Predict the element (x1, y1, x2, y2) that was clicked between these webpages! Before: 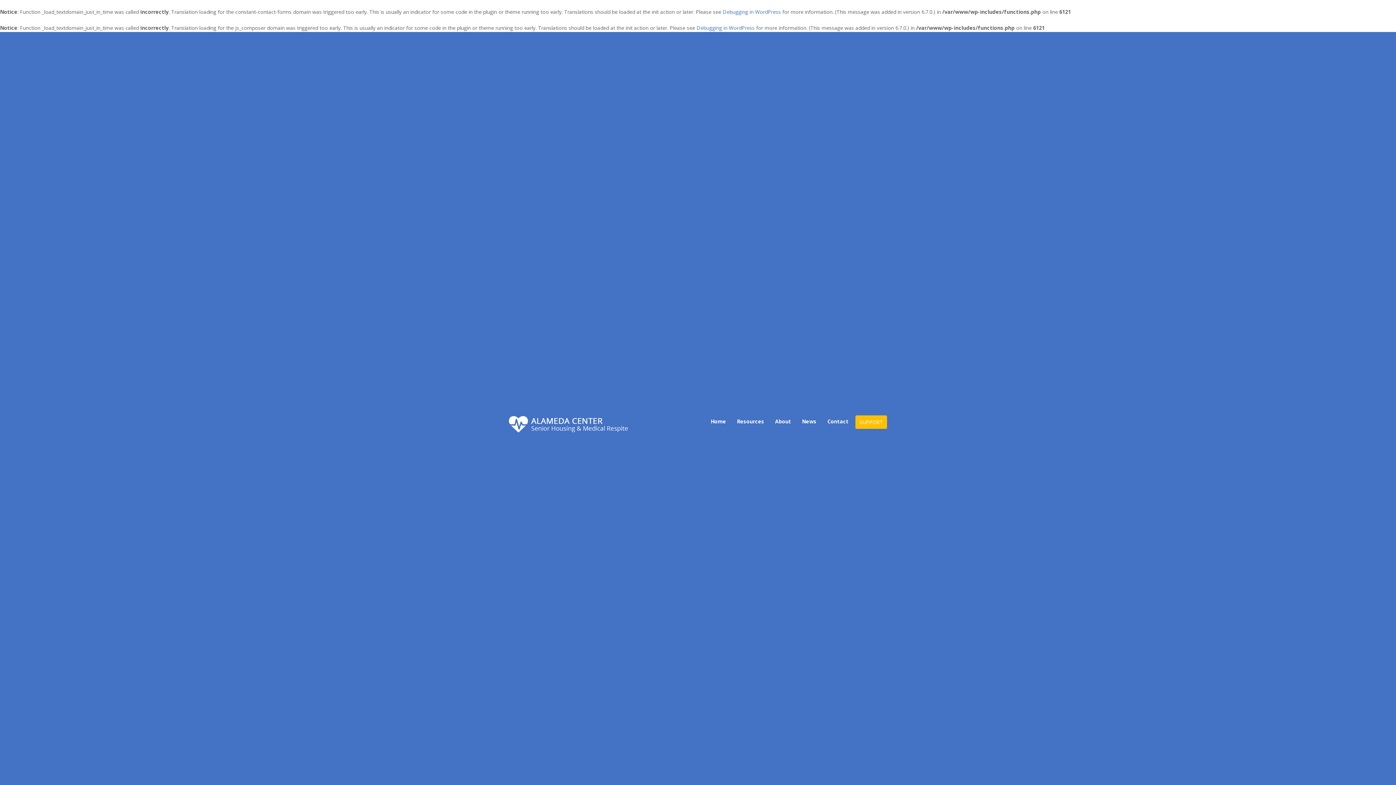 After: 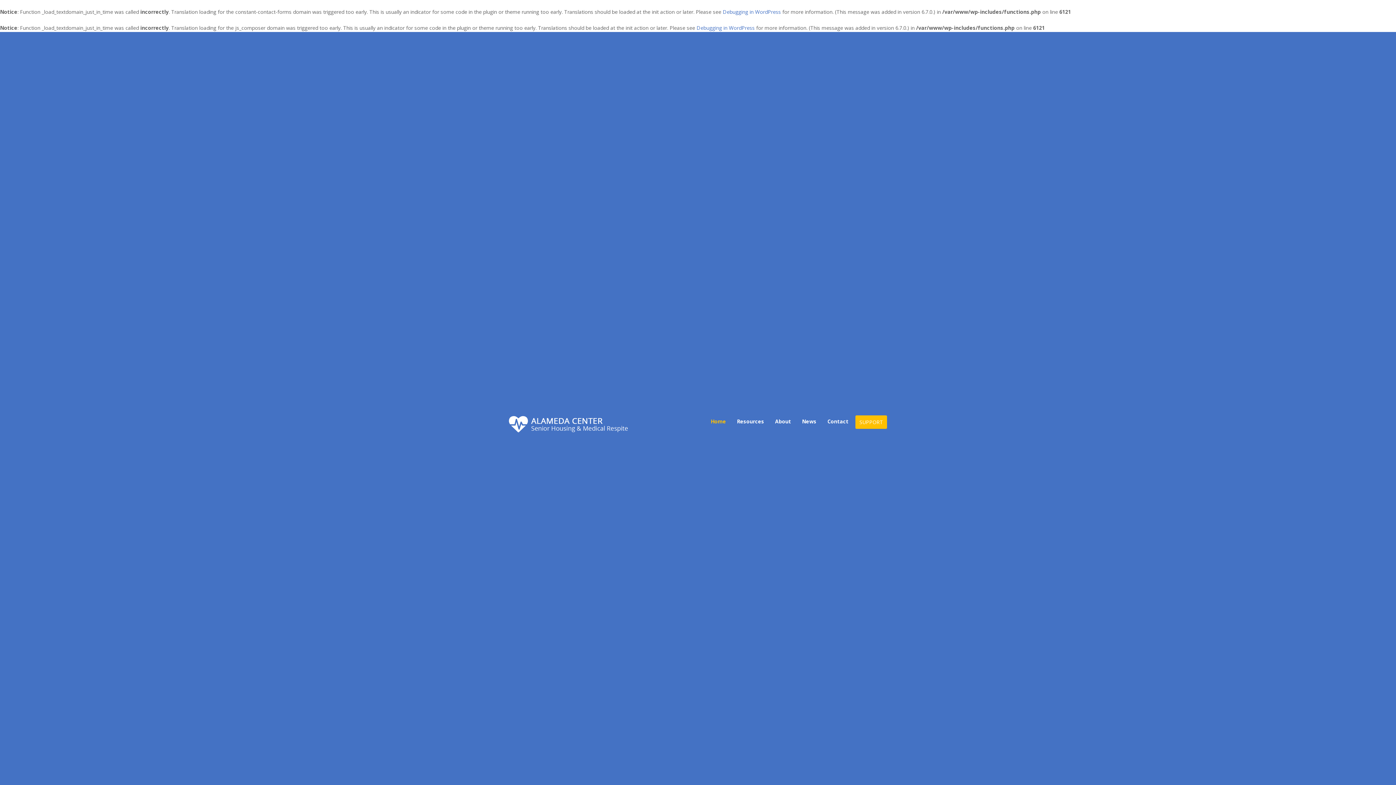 Action: bbox: (705, 415, 731, 433) label: Home